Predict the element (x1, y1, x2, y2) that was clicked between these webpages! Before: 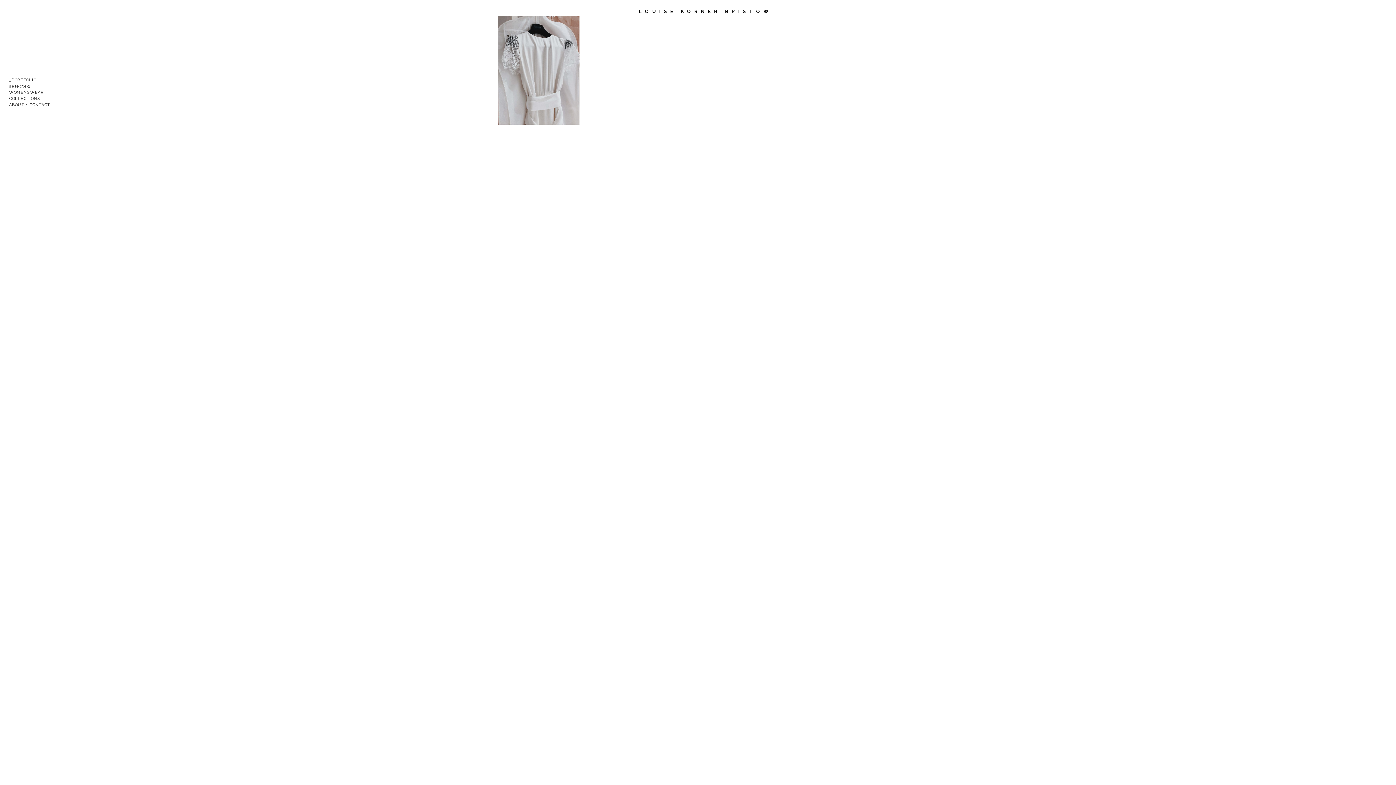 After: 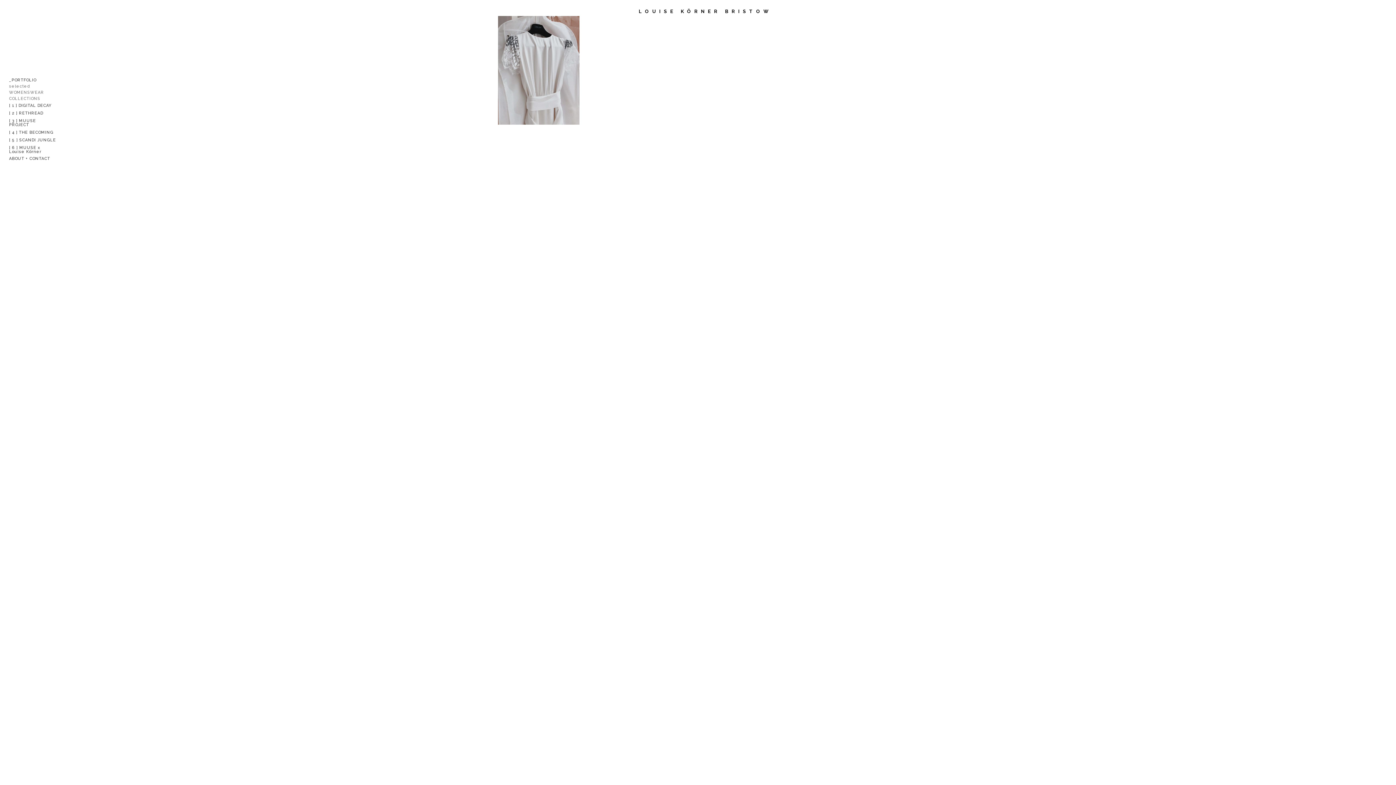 Action: bbox: (9, 83, 56, 101) label: selected WOMENSWEAR COLLECTIONS